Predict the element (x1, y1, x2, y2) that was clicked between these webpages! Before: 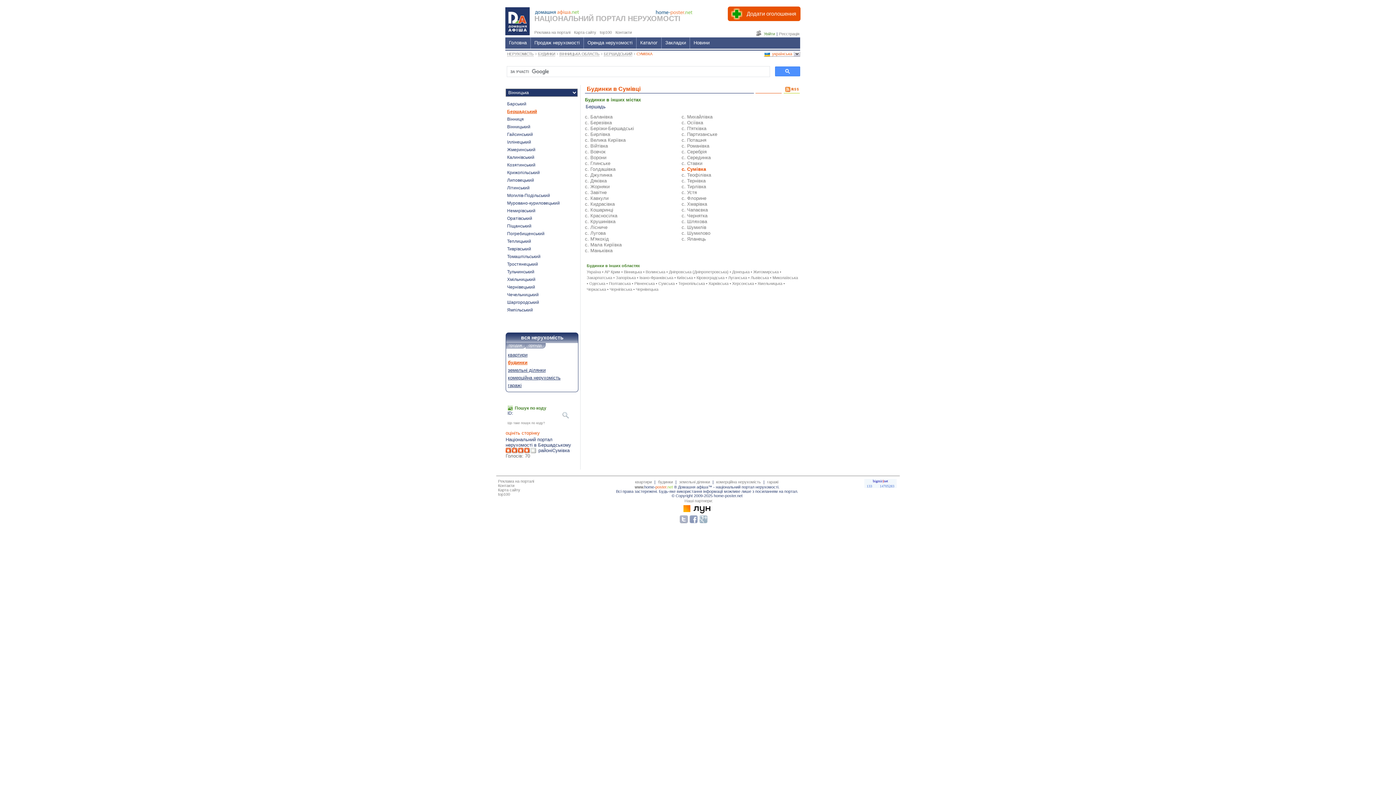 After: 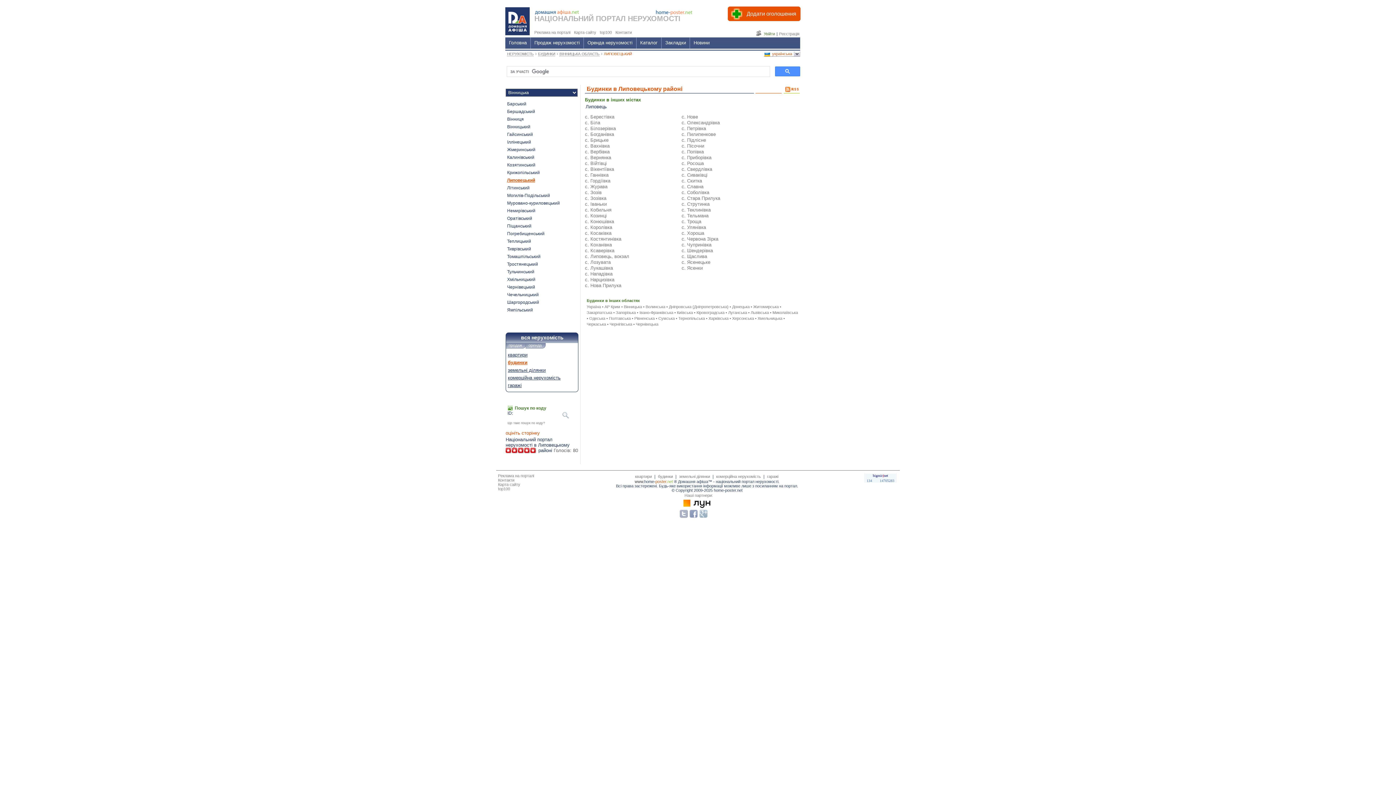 Action: bbox: (505, 176, 574, 184) label: Липовецький